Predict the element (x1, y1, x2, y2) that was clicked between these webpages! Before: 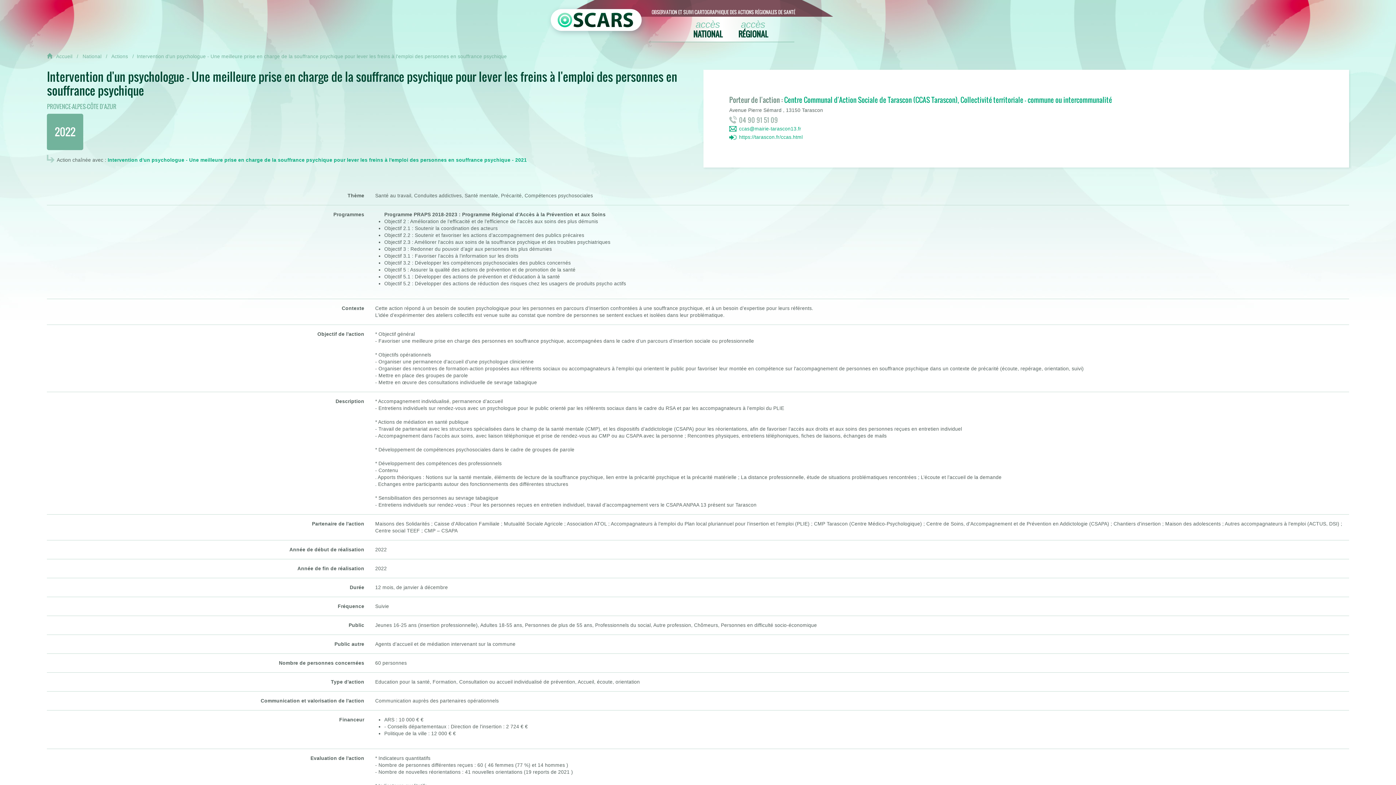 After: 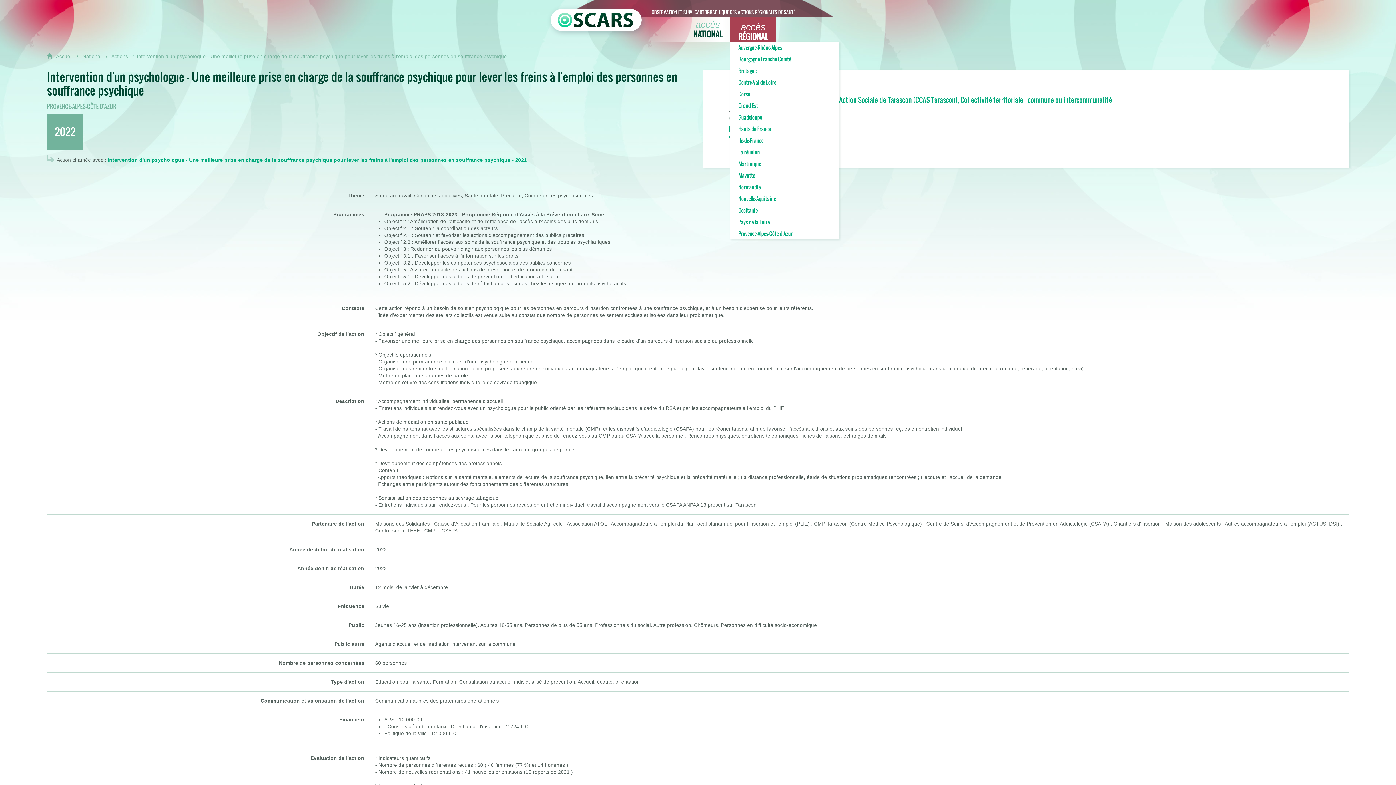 Action: label: accès
RÉGIONAL bbox: (730, 16, 776, 41)